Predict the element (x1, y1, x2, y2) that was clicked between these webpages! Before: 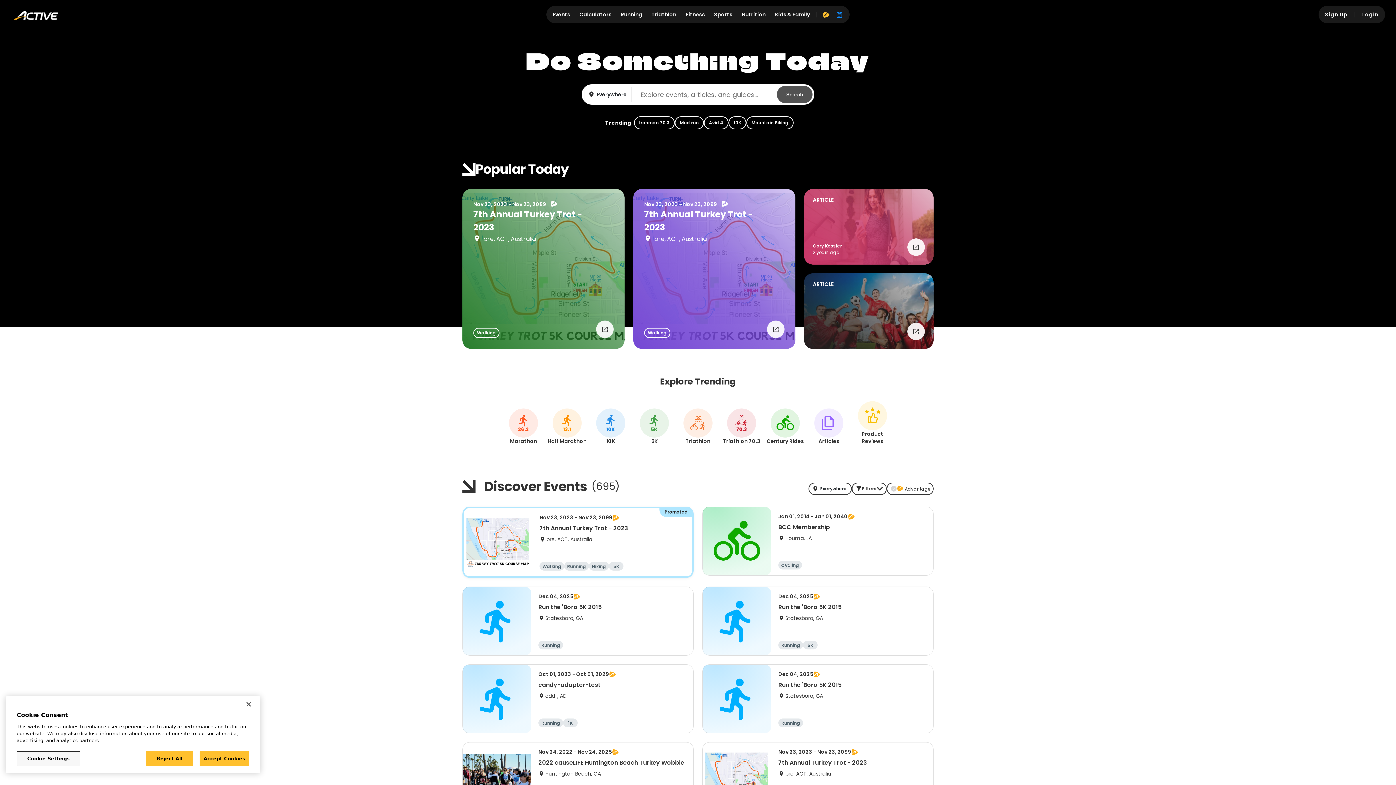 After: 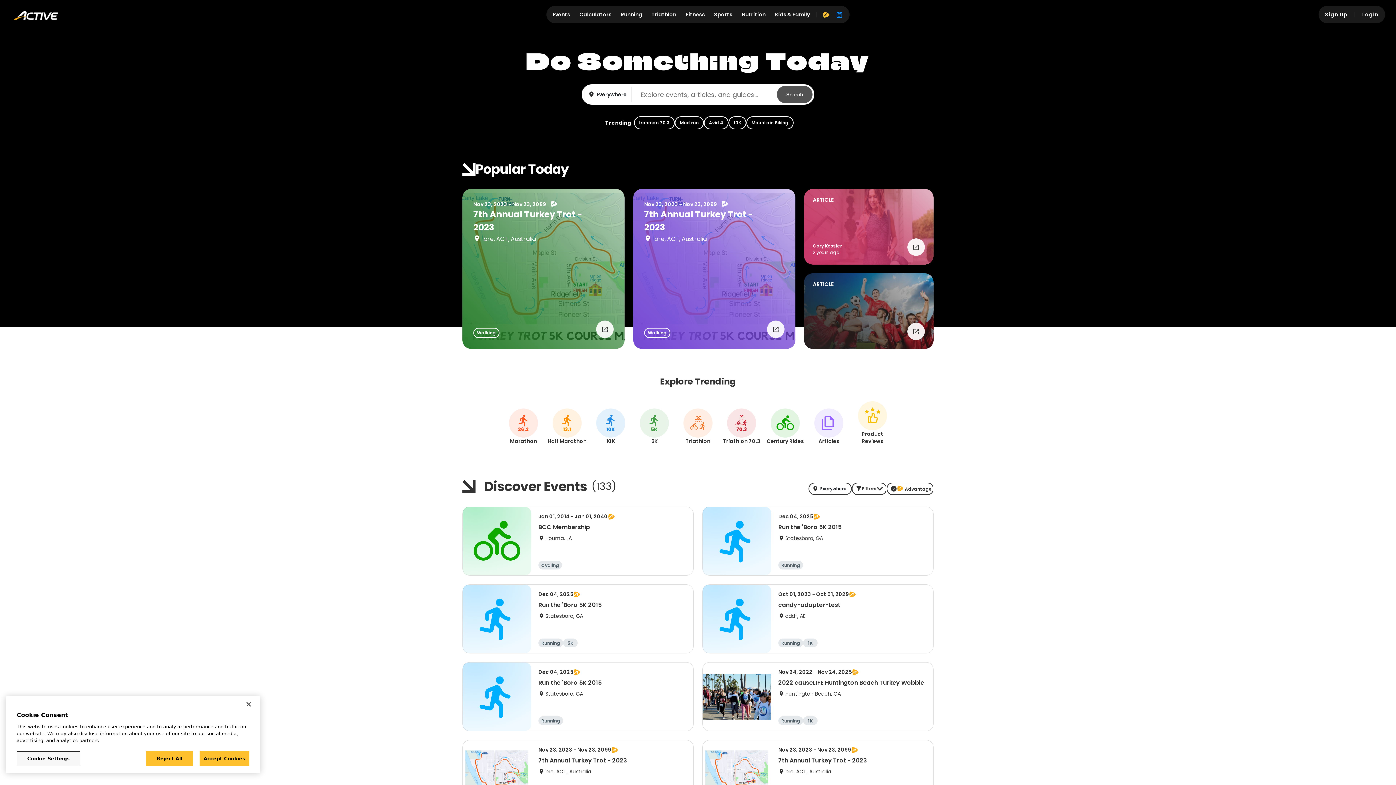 Action: label: Advantage bbox: (886, 482, 933, 495)